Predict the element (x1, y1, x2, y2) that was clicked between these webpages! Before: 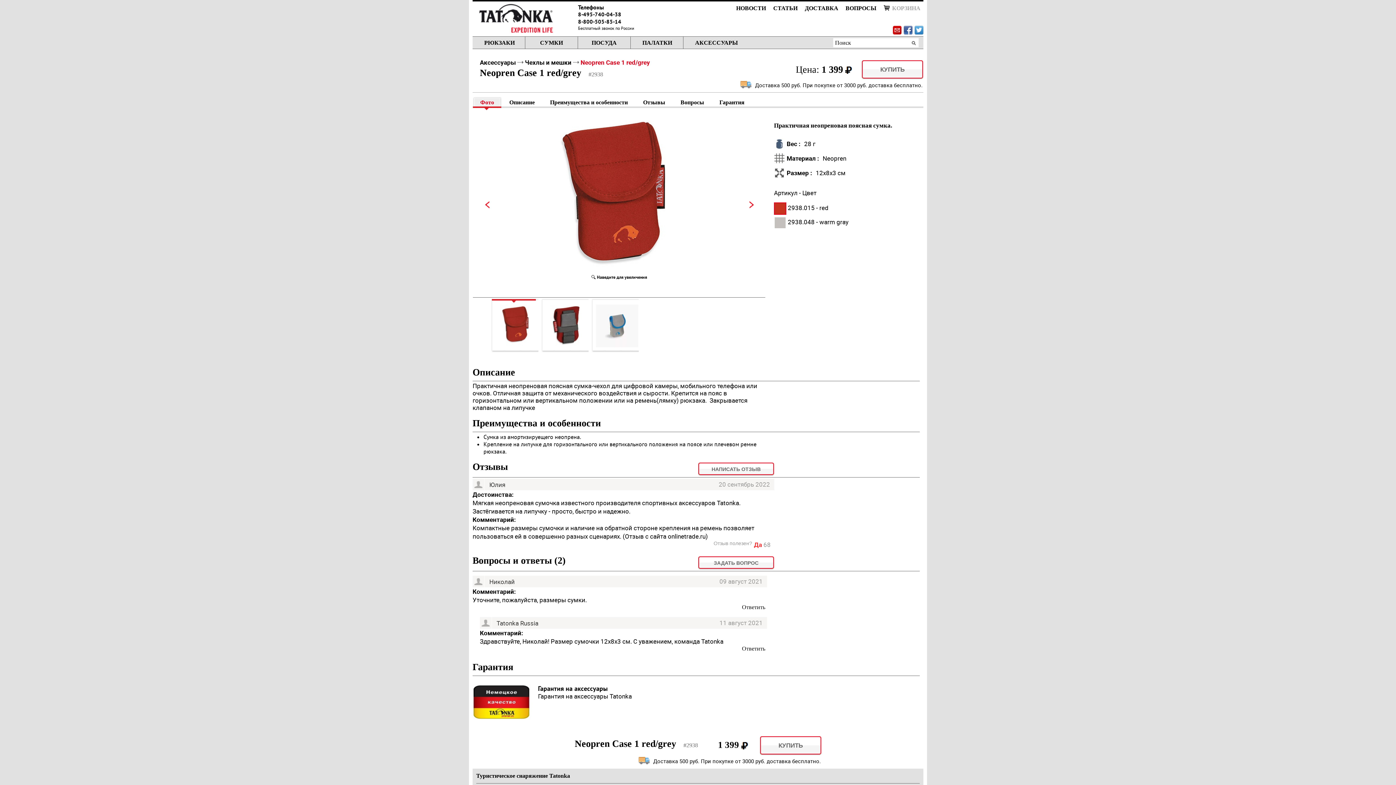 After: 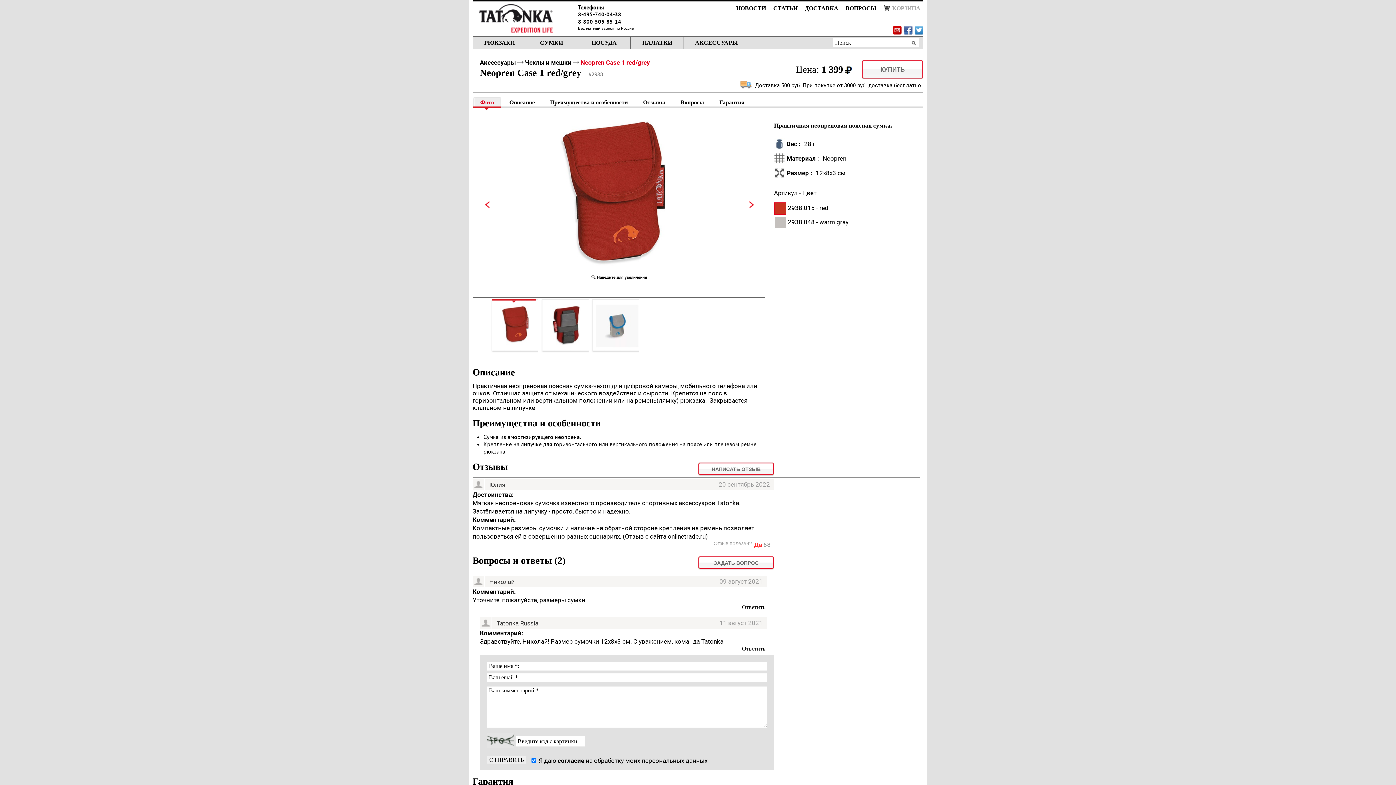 Action: label: Ответить bbox: (742, 645, 765, 652)